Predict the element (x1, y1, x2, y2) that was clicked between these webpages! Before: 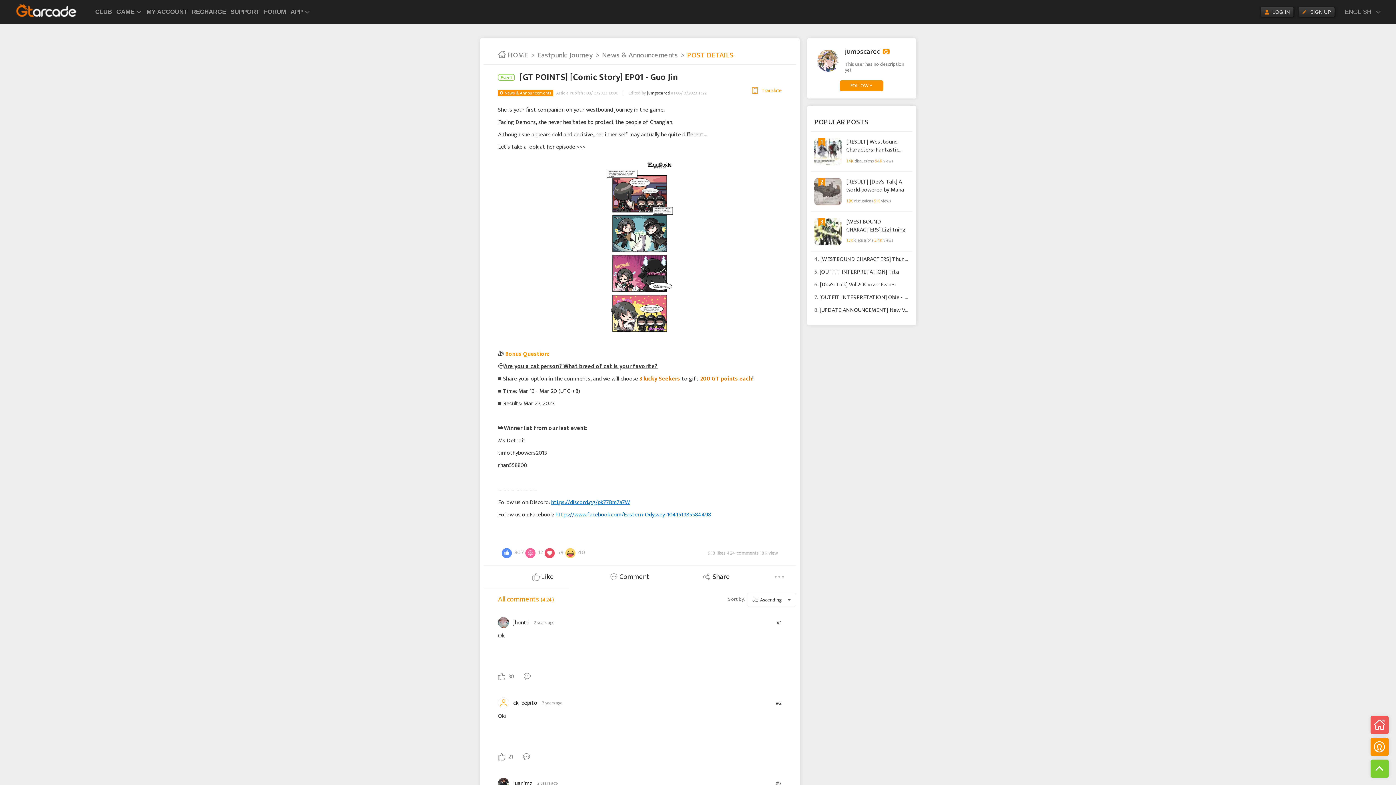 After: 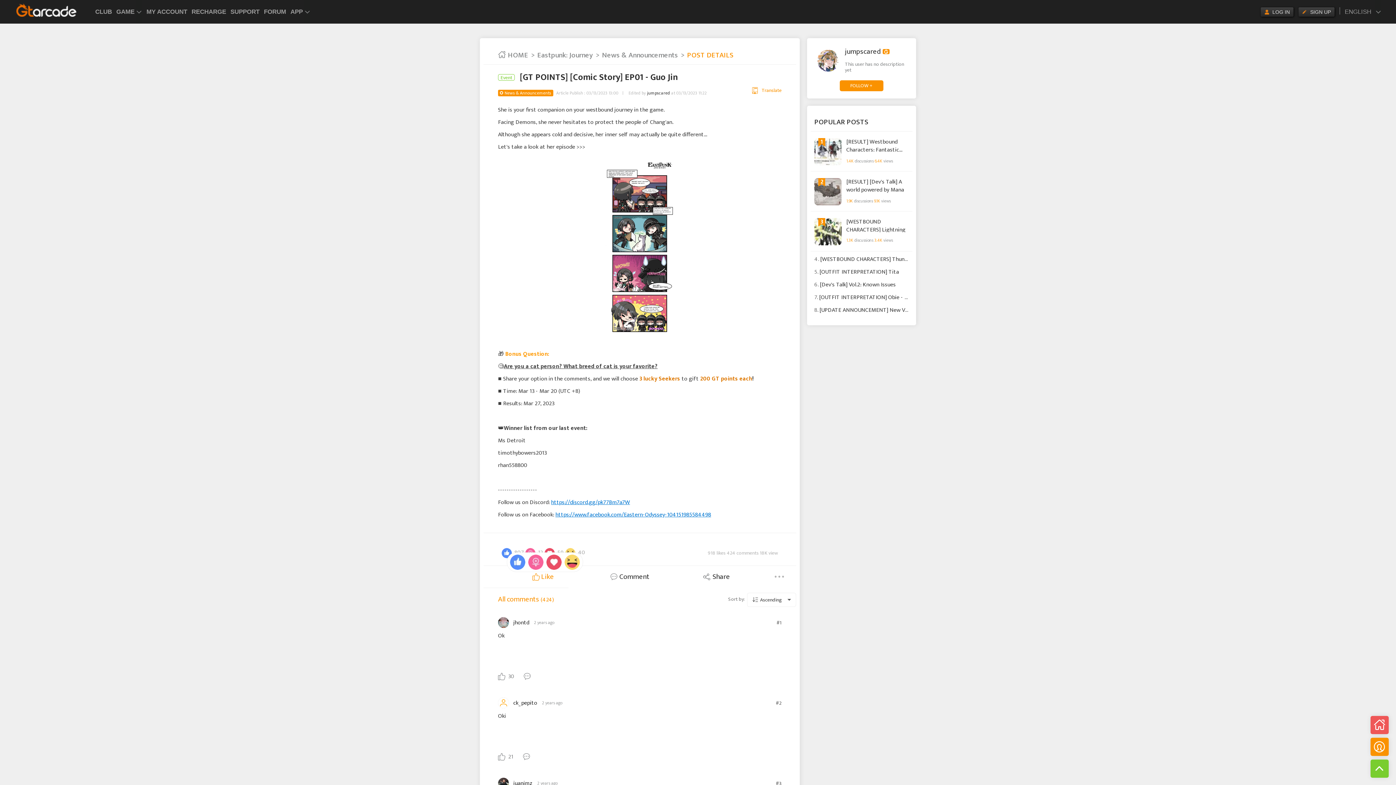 Action: bbox: (506, 570, 579, 583) label: Like